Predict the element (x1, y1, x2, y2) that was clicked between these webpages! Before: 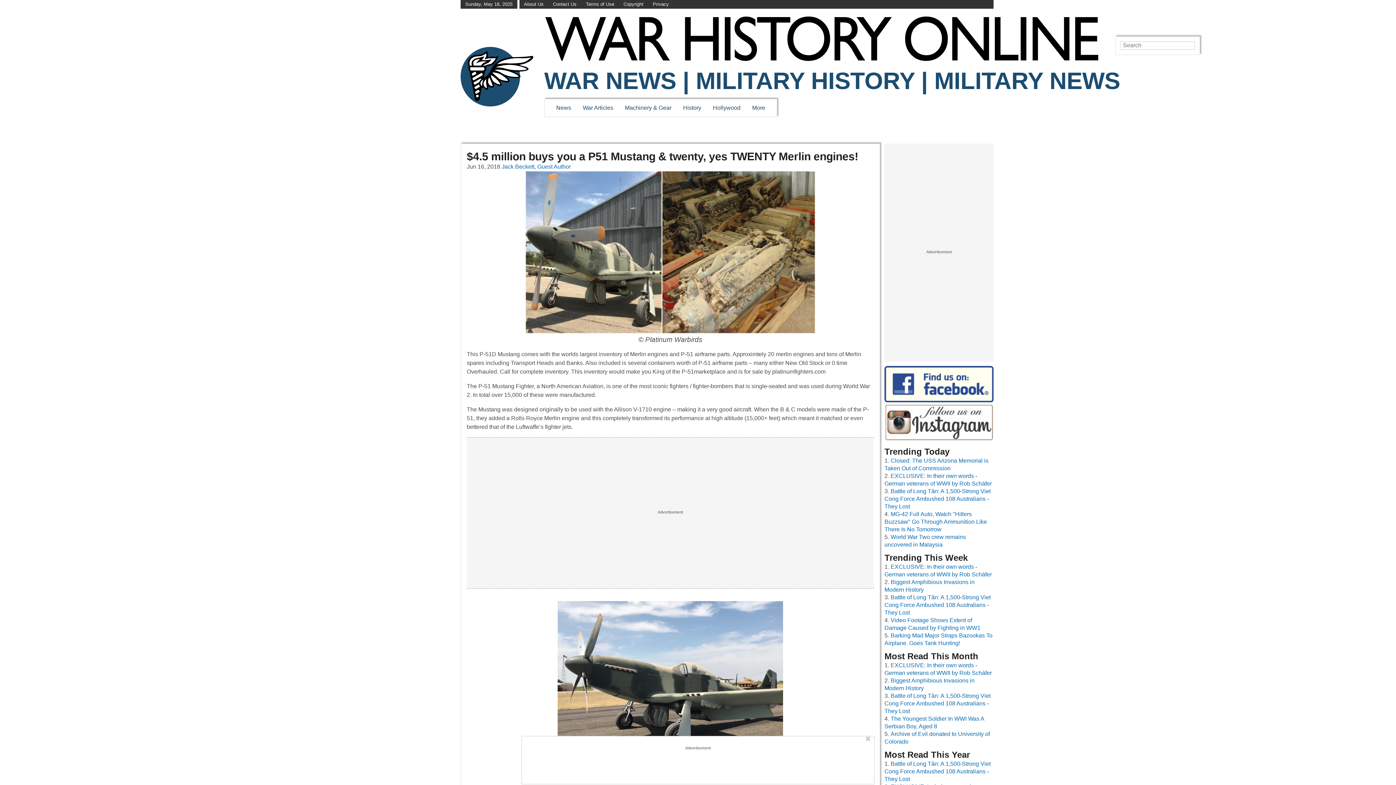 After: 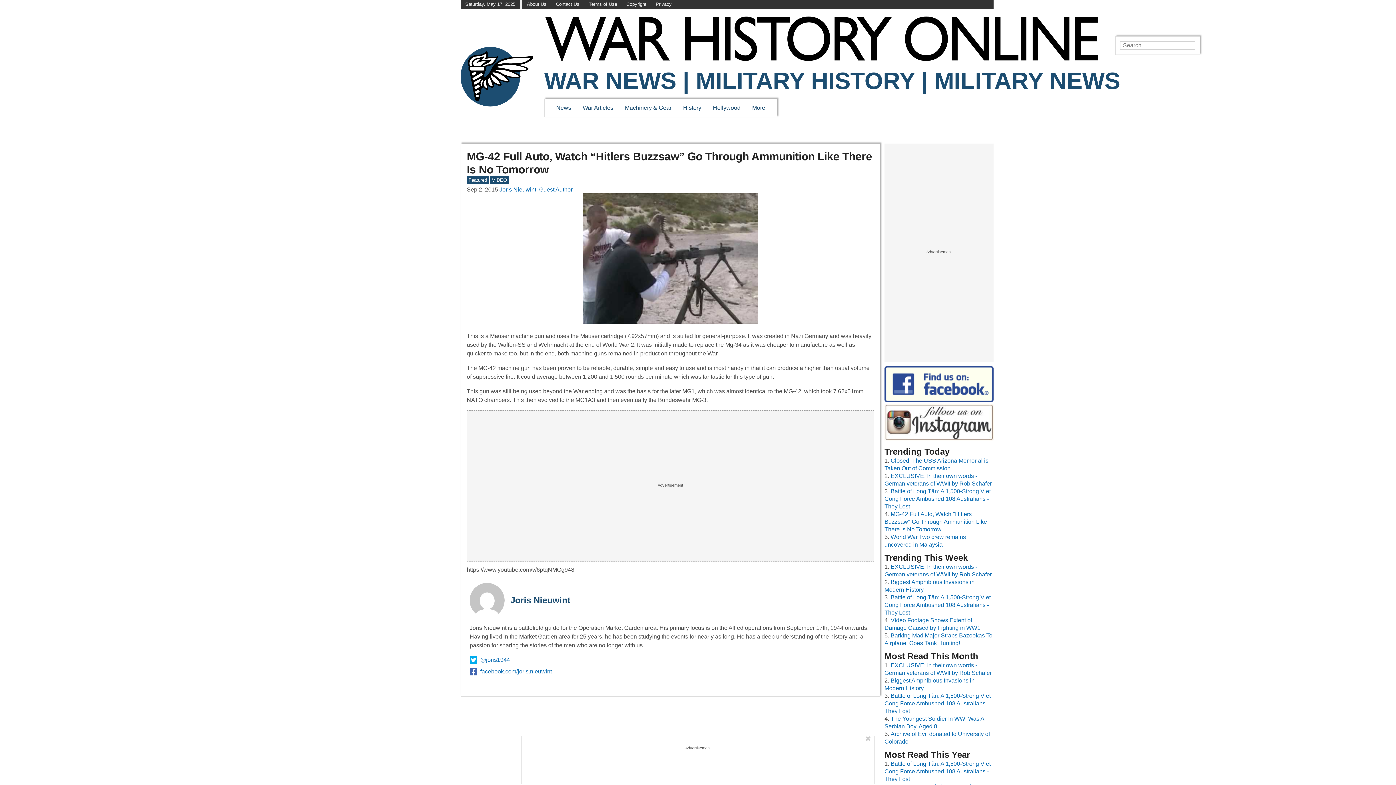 Action: label: MG-42 Full Auto, Watch "Hitlers Buzzsaw" Go Through Ammunition Like There Is No Tomorrow bbox: (884, 511, 987, 532)